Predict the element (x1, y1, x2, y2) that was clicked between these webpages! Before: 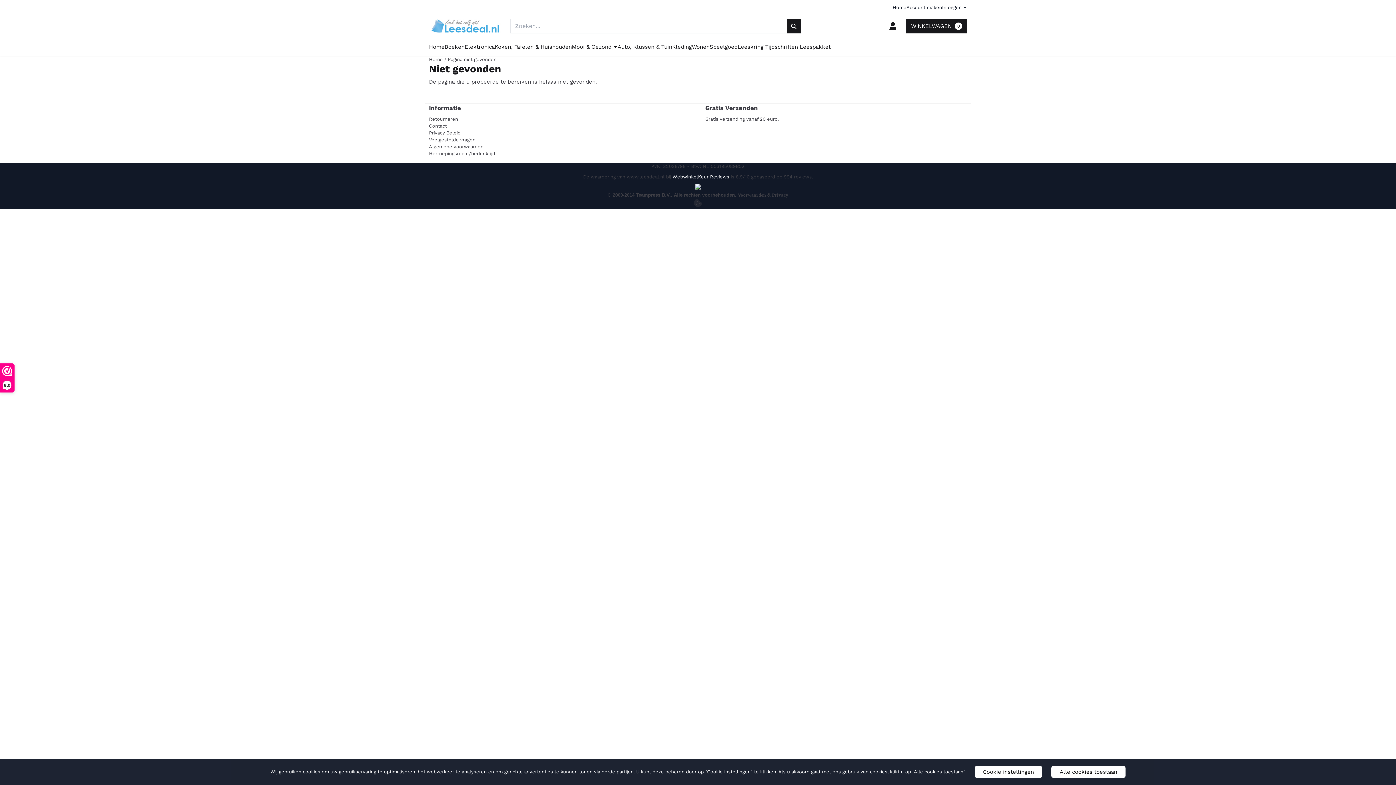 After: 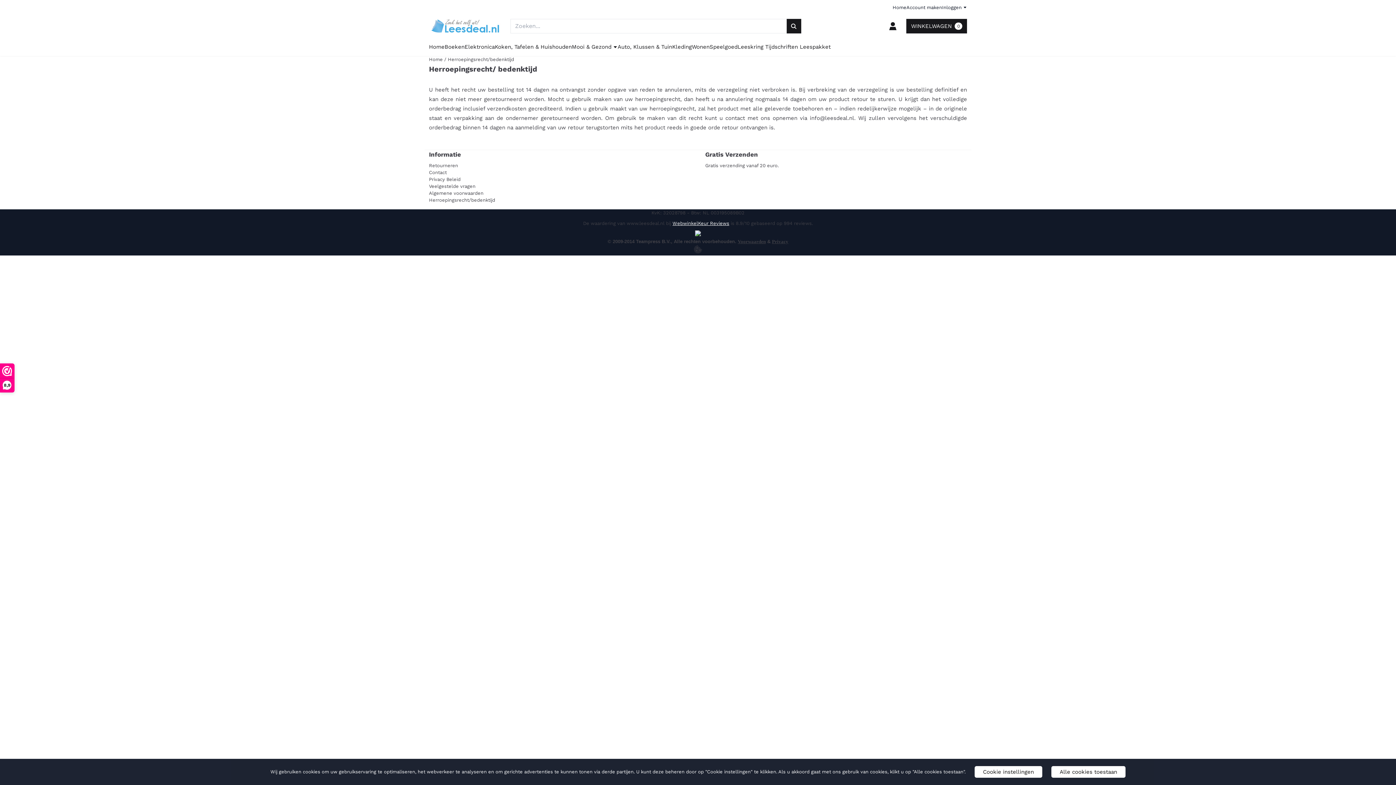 Action: bbox: (429, 150, 495, 157) label: Herroepingsrecht/bedenktijd